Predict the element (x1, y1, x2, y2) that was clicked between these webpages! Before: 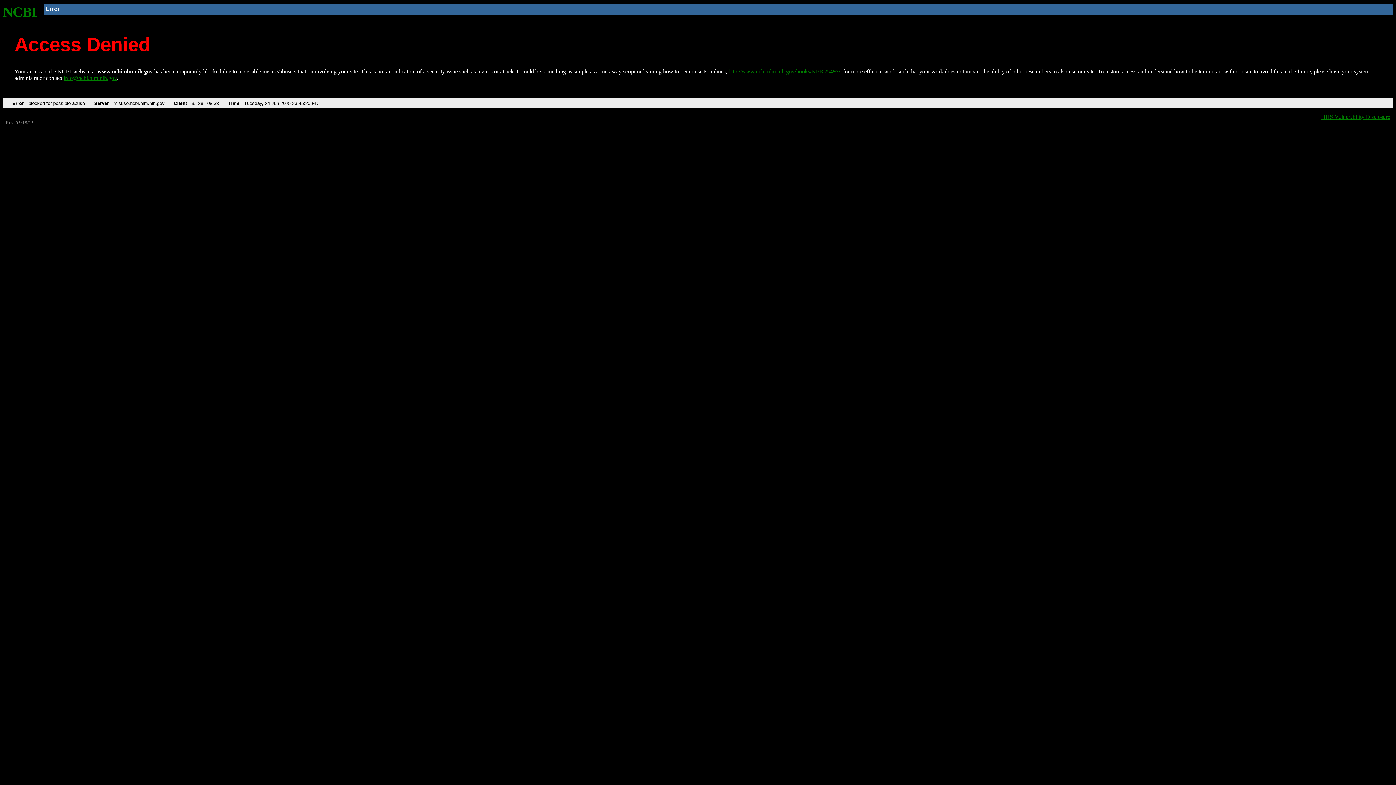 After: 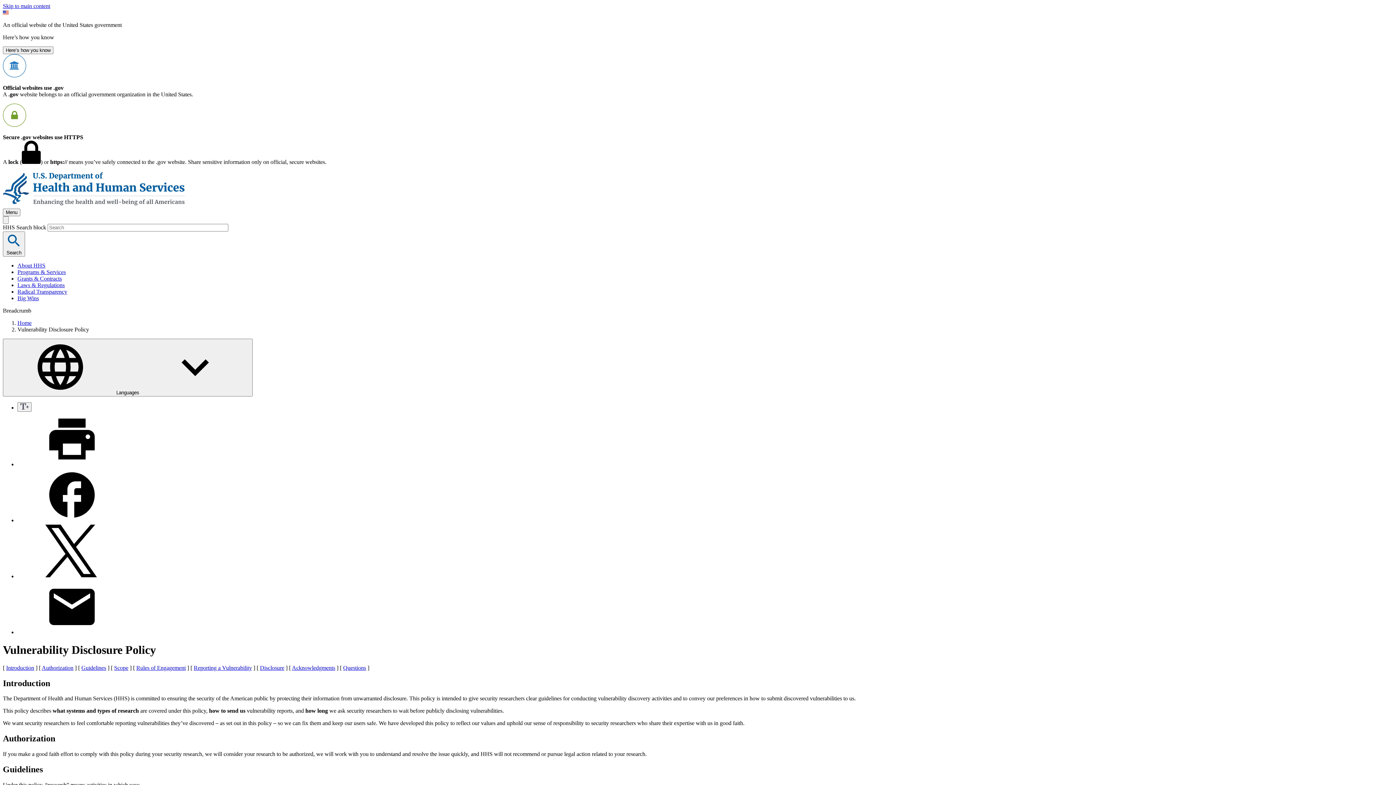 Action: label: HHS Vulnerability Disclosure bbox: (1321, 113, 1390, 119)